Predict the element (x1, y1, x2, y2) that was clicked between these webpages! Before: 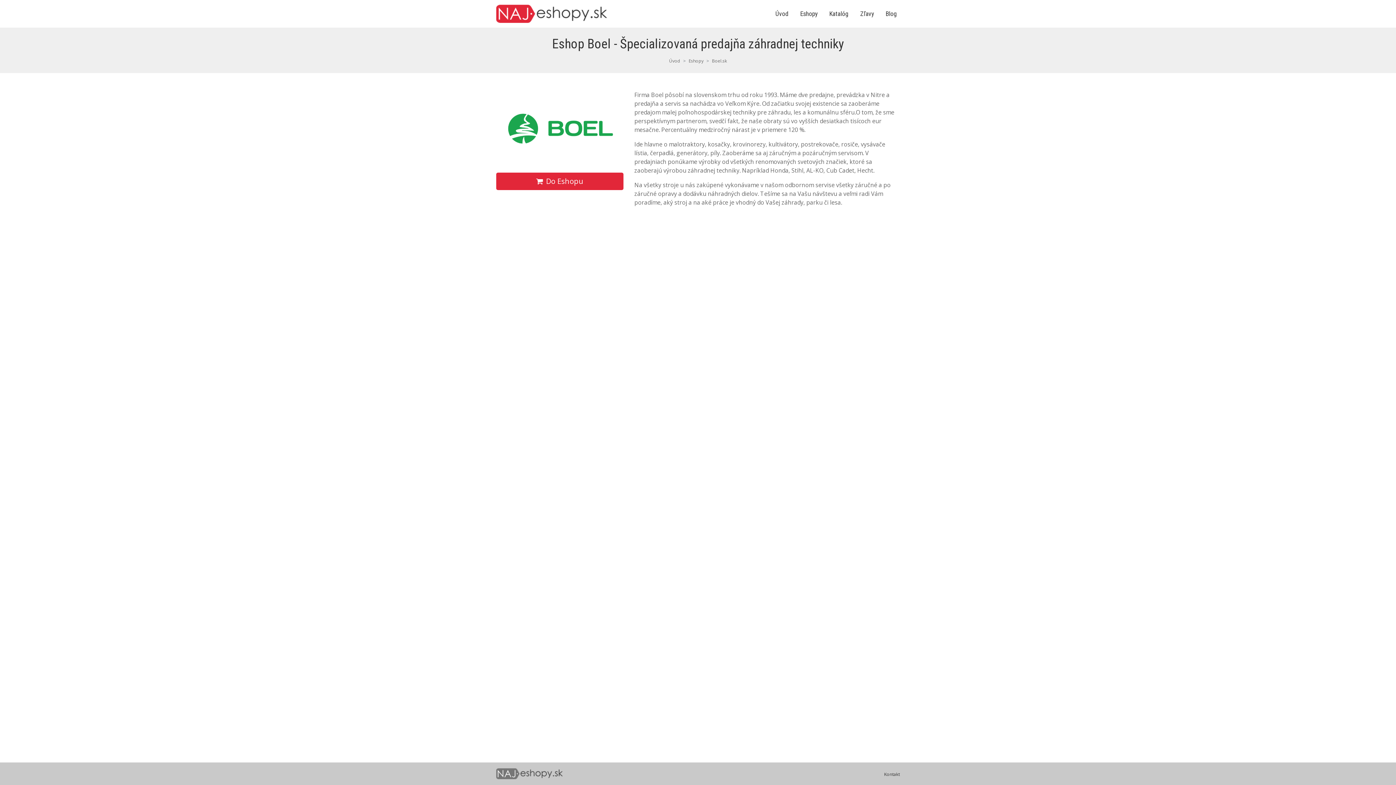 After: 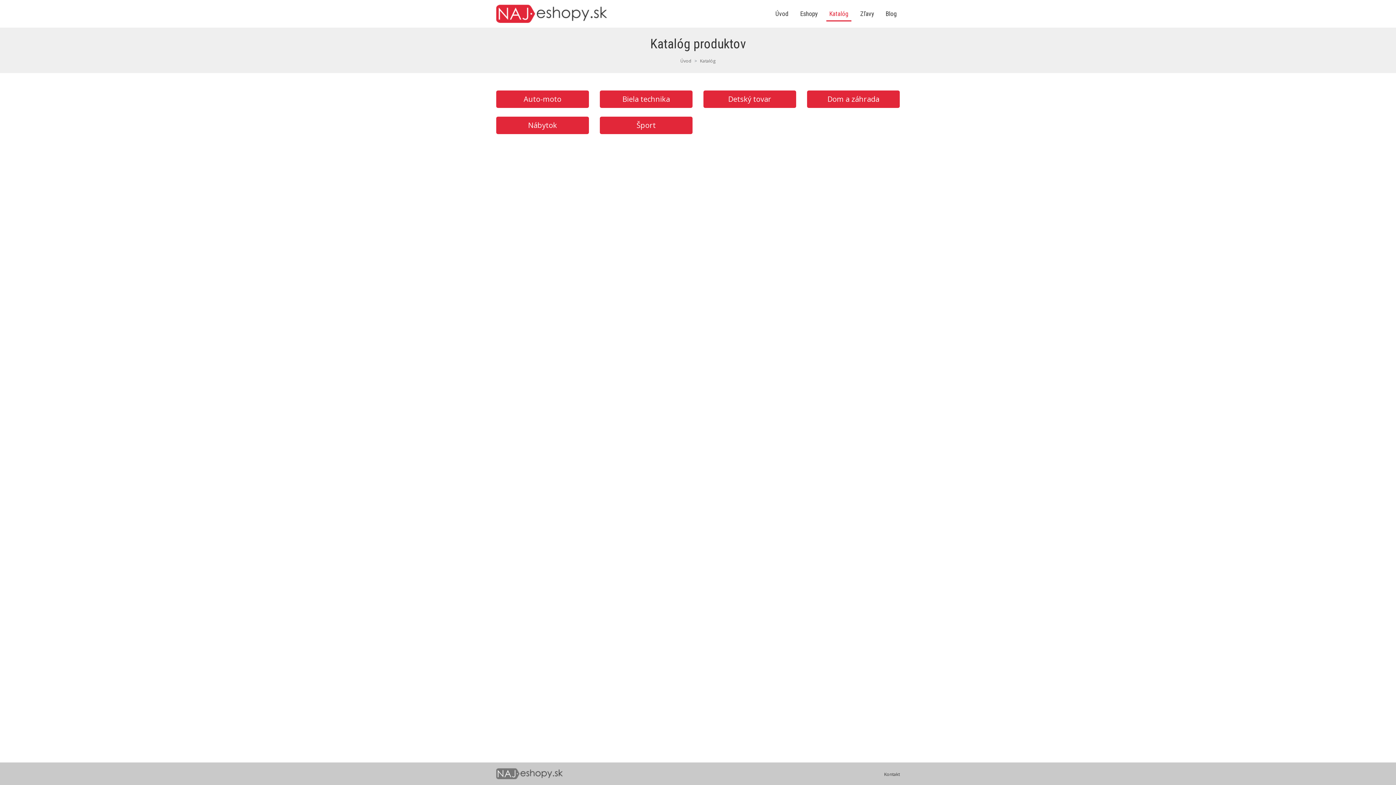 Action: label: Katalóg bbox: (826, 6, 851, 21)